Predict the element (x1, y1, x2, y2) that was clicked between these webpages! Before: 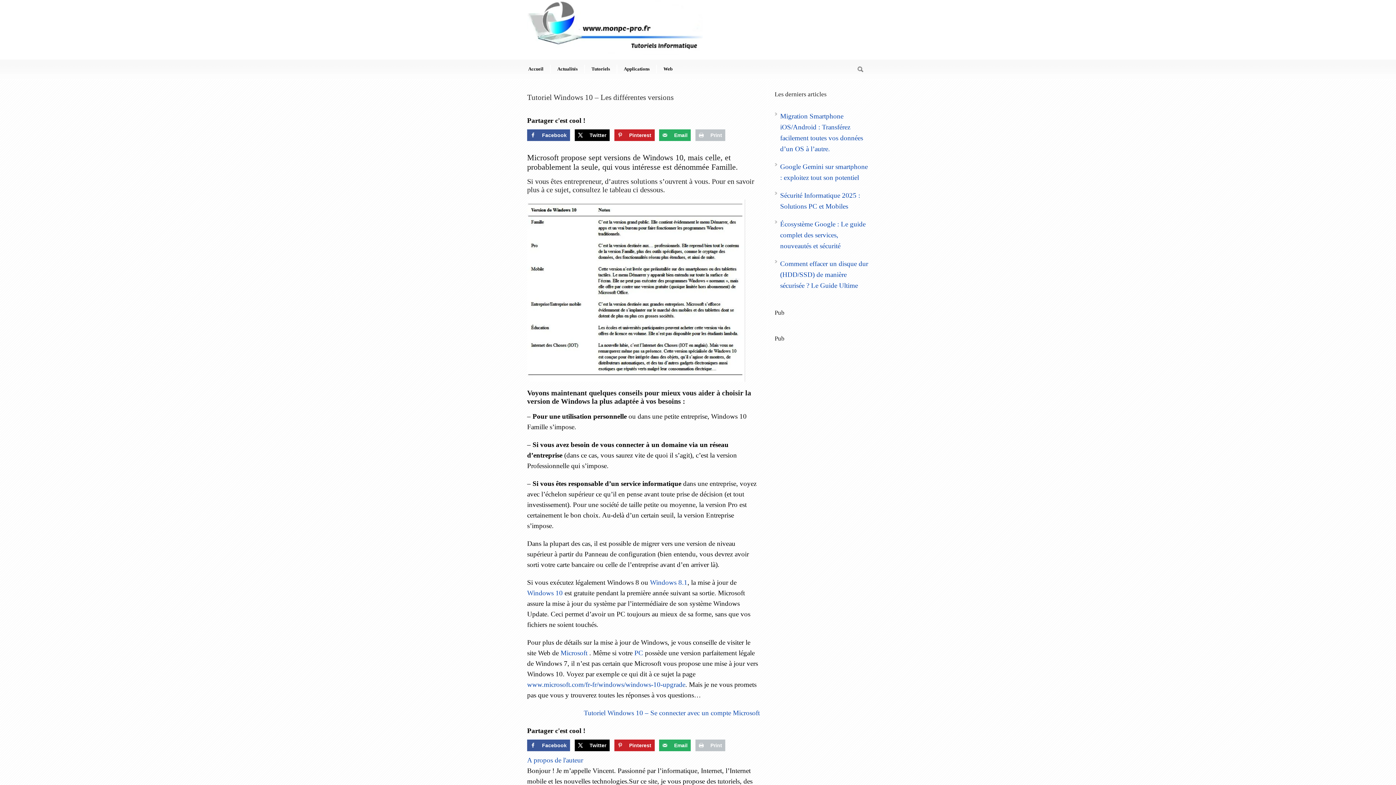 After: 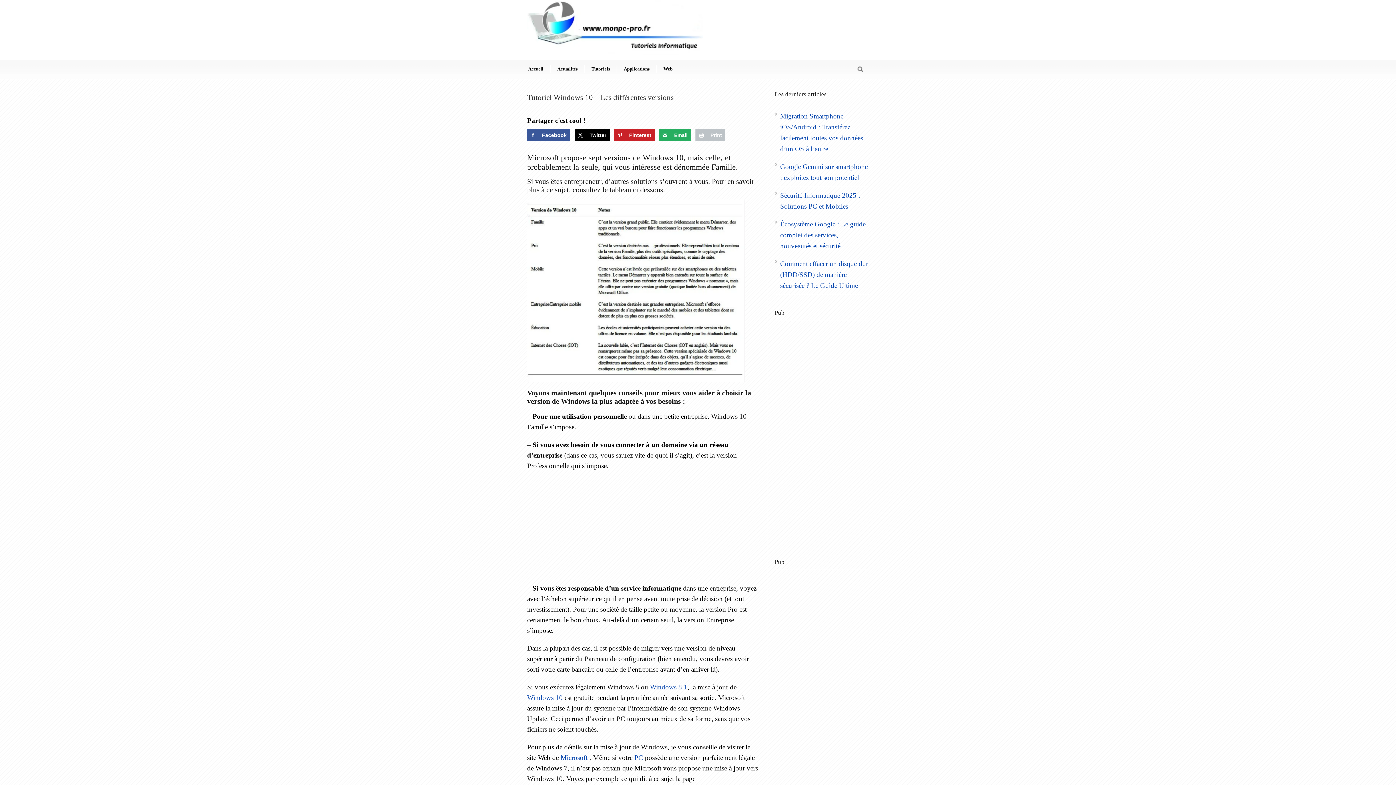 Action: bbox: (527, 739, 570, 751) label: Share on Facebook